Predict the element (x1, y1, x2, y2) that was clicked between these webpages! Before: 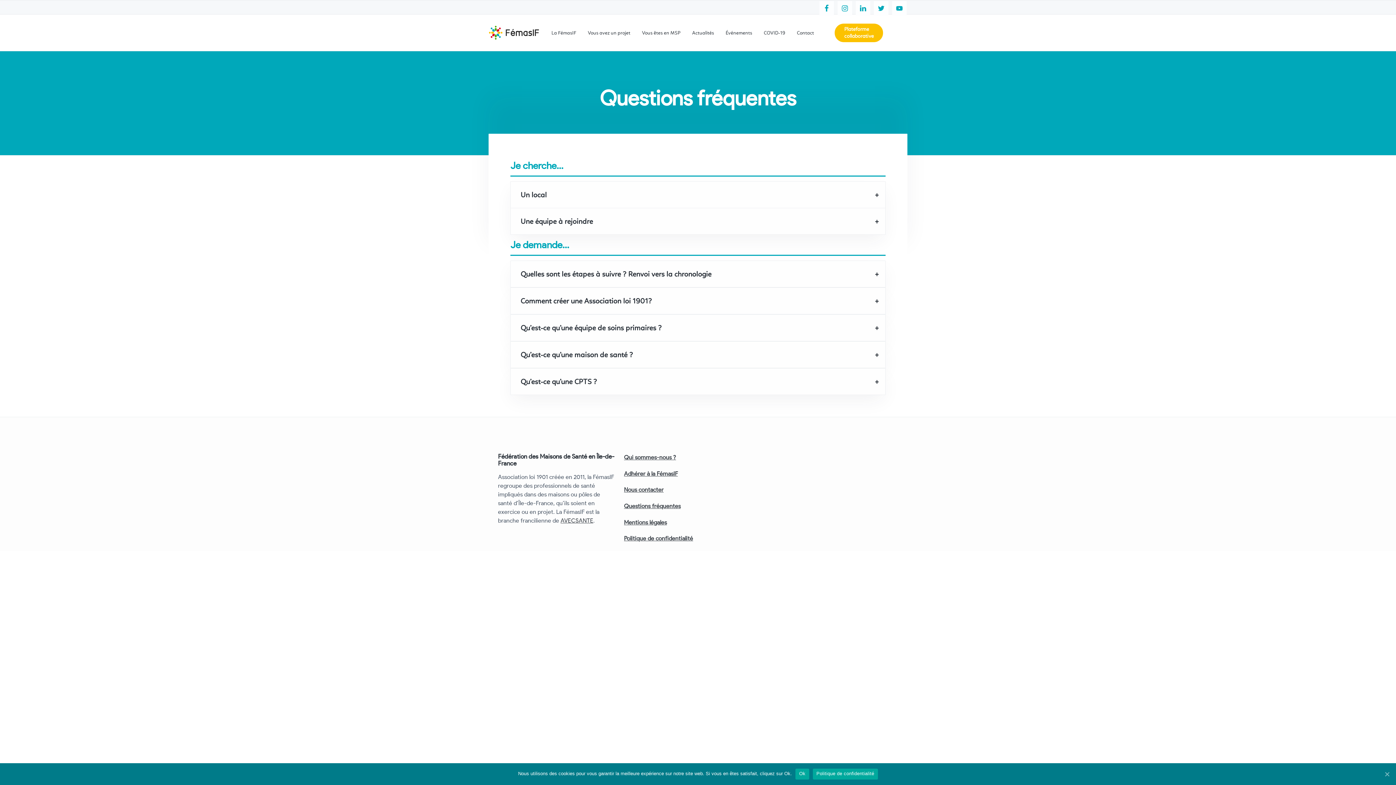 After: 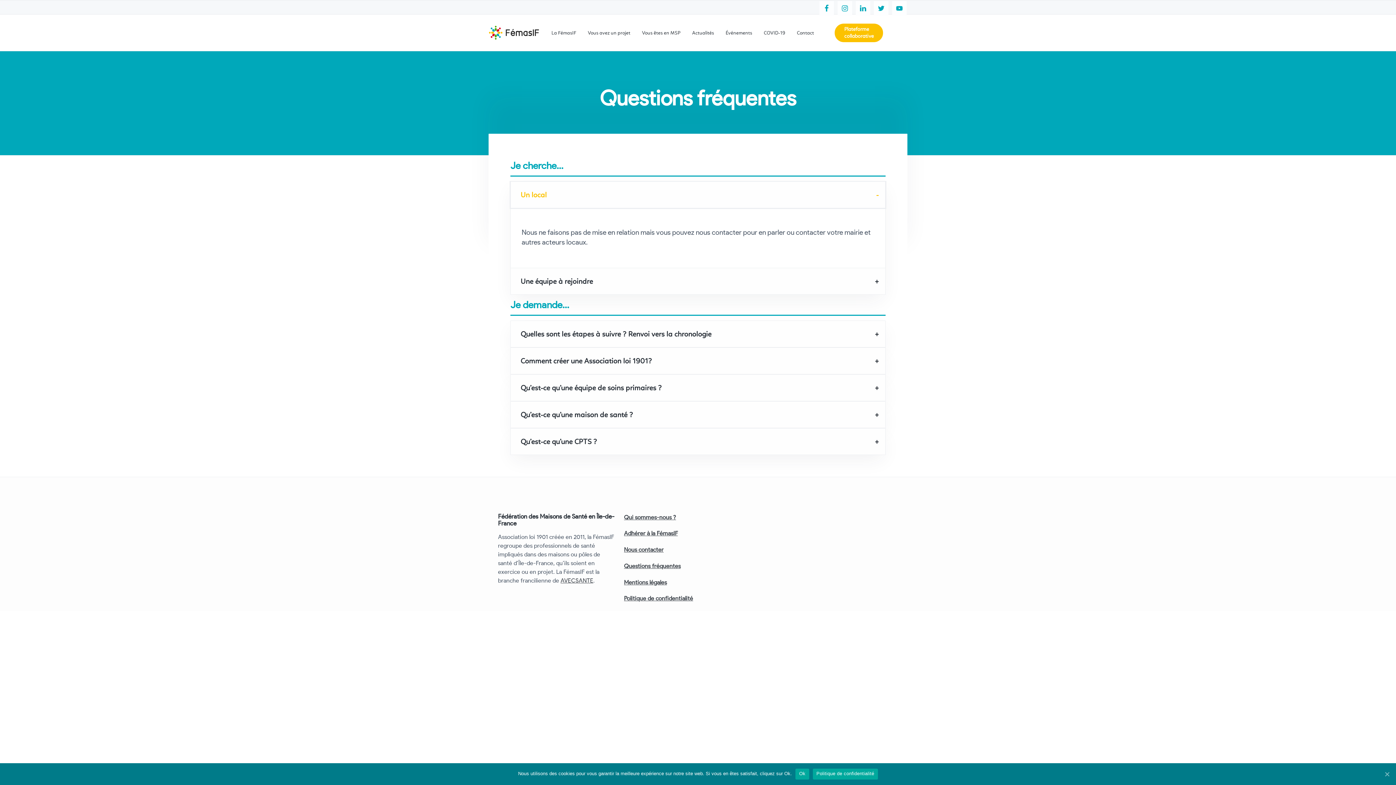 Action: bbox: (510, 181, 885, 208) label: Un local